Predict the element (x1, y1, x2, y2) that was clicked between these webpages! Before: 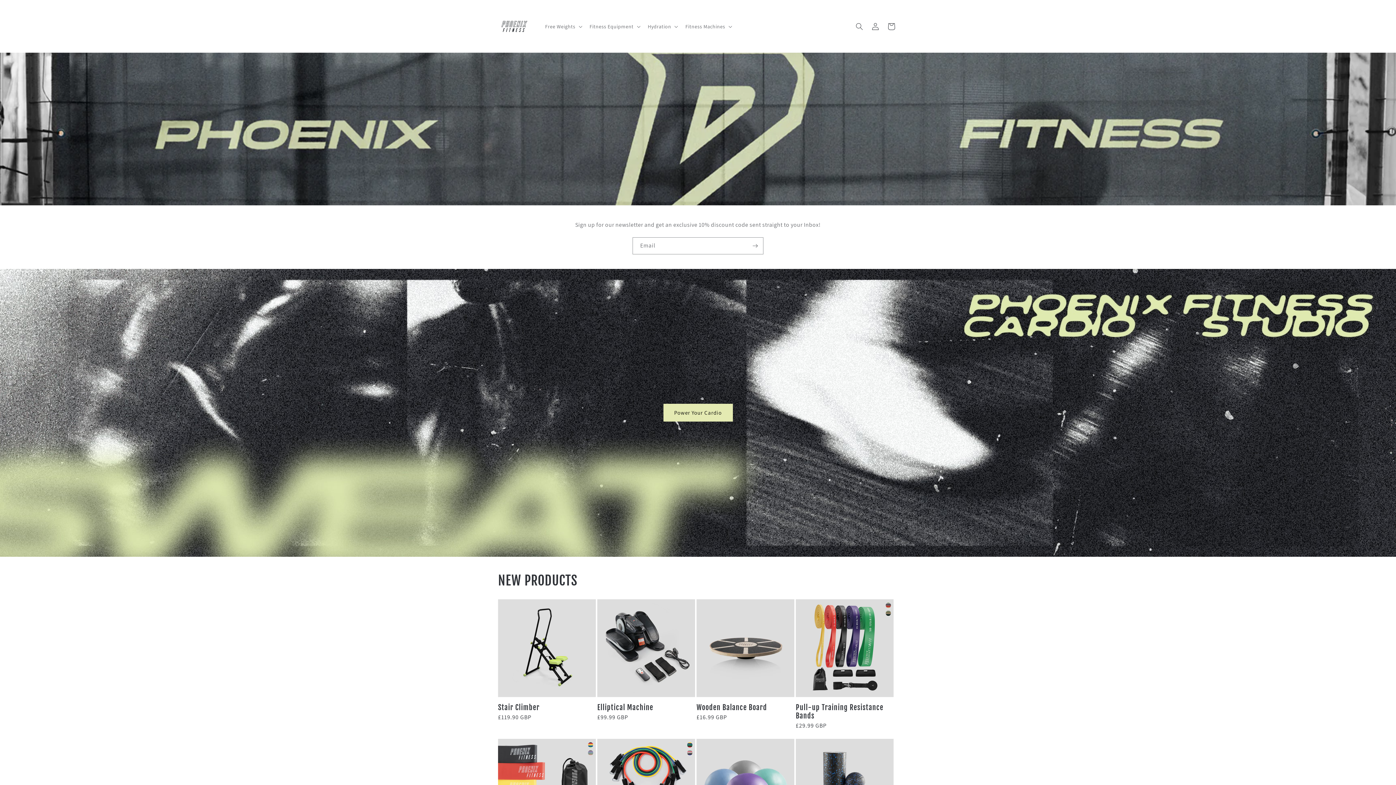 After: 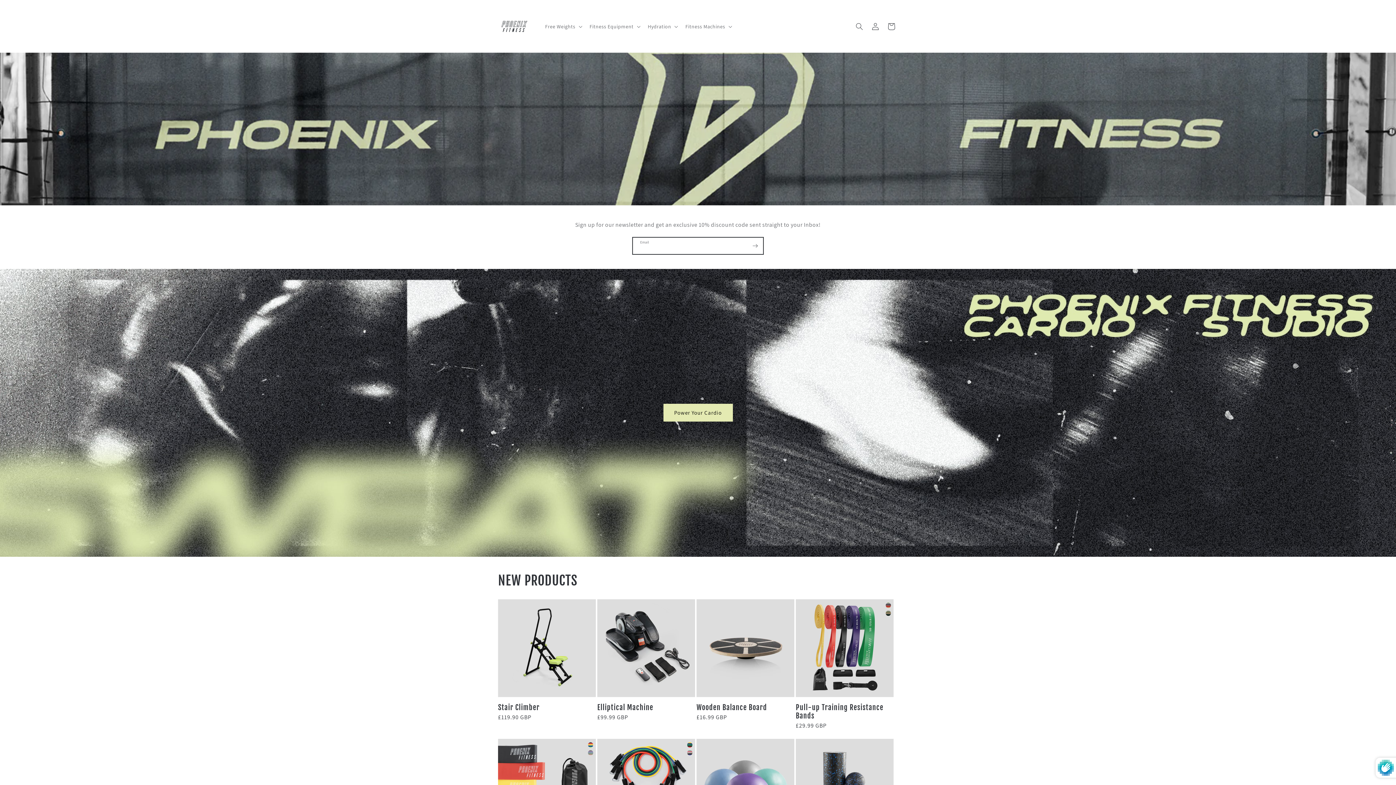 Action: label: Subscribe bbox: (747, 237, 763, 254)